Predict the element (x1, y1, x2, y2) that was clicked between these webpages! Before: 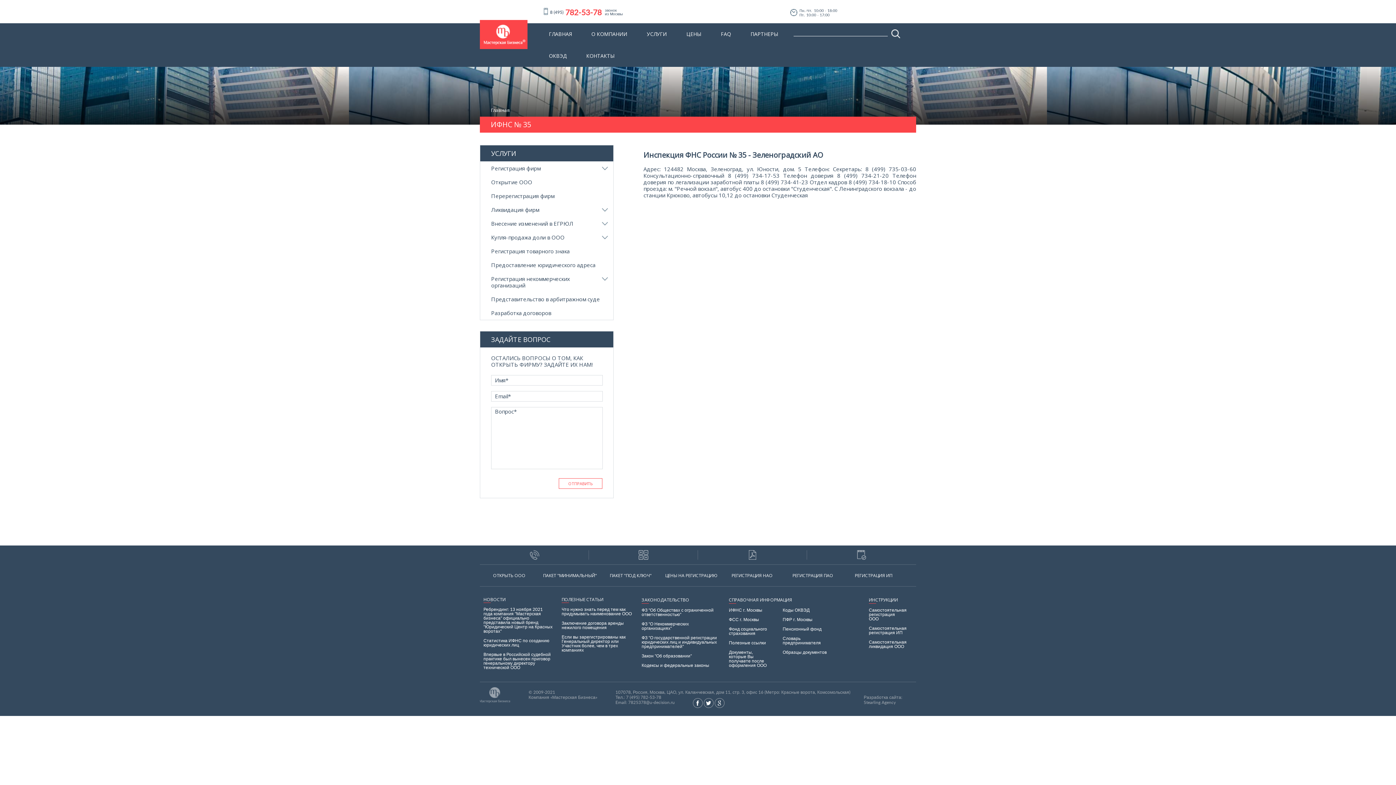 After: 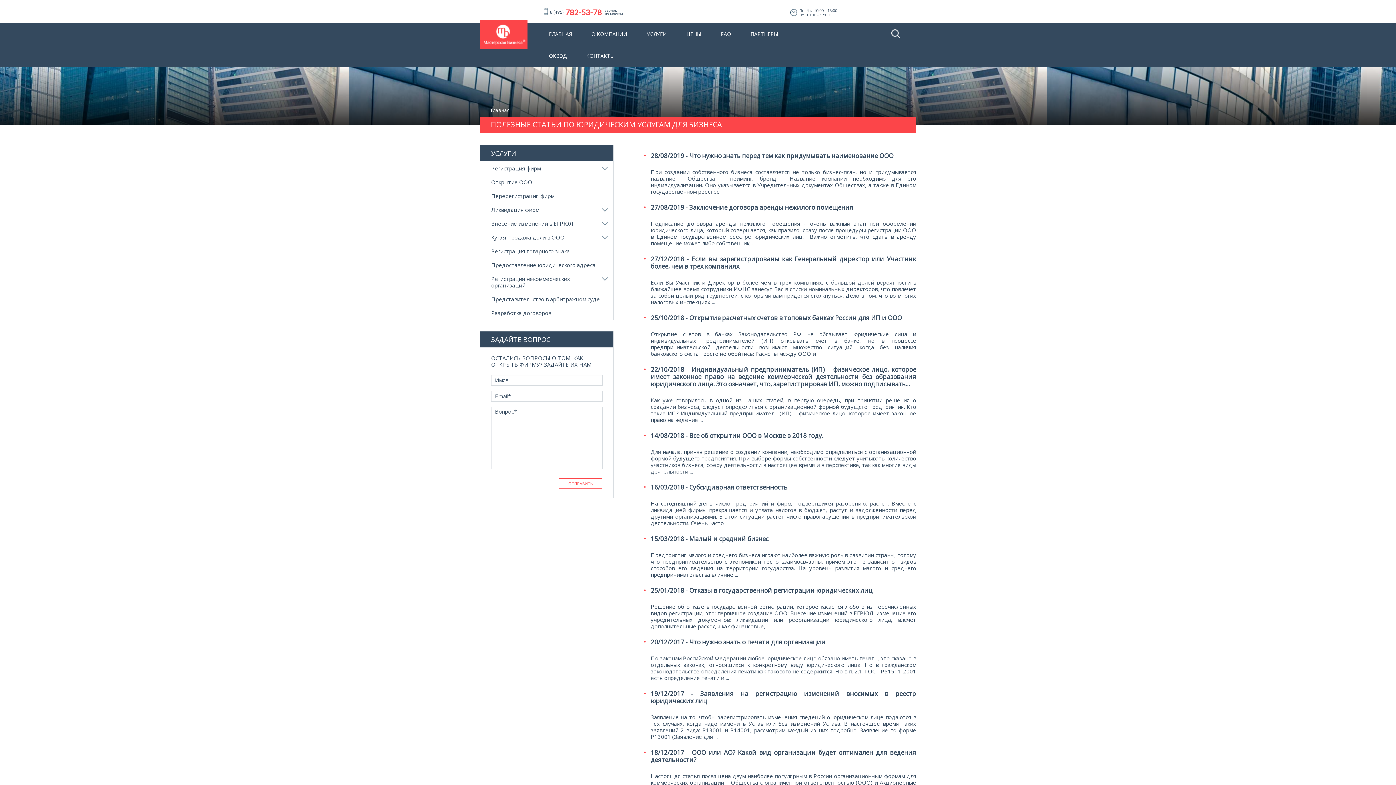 Action: label: ПОЛЕЗНЫЕ СТАТЬИ bbox: (561, 597, 632, 602)